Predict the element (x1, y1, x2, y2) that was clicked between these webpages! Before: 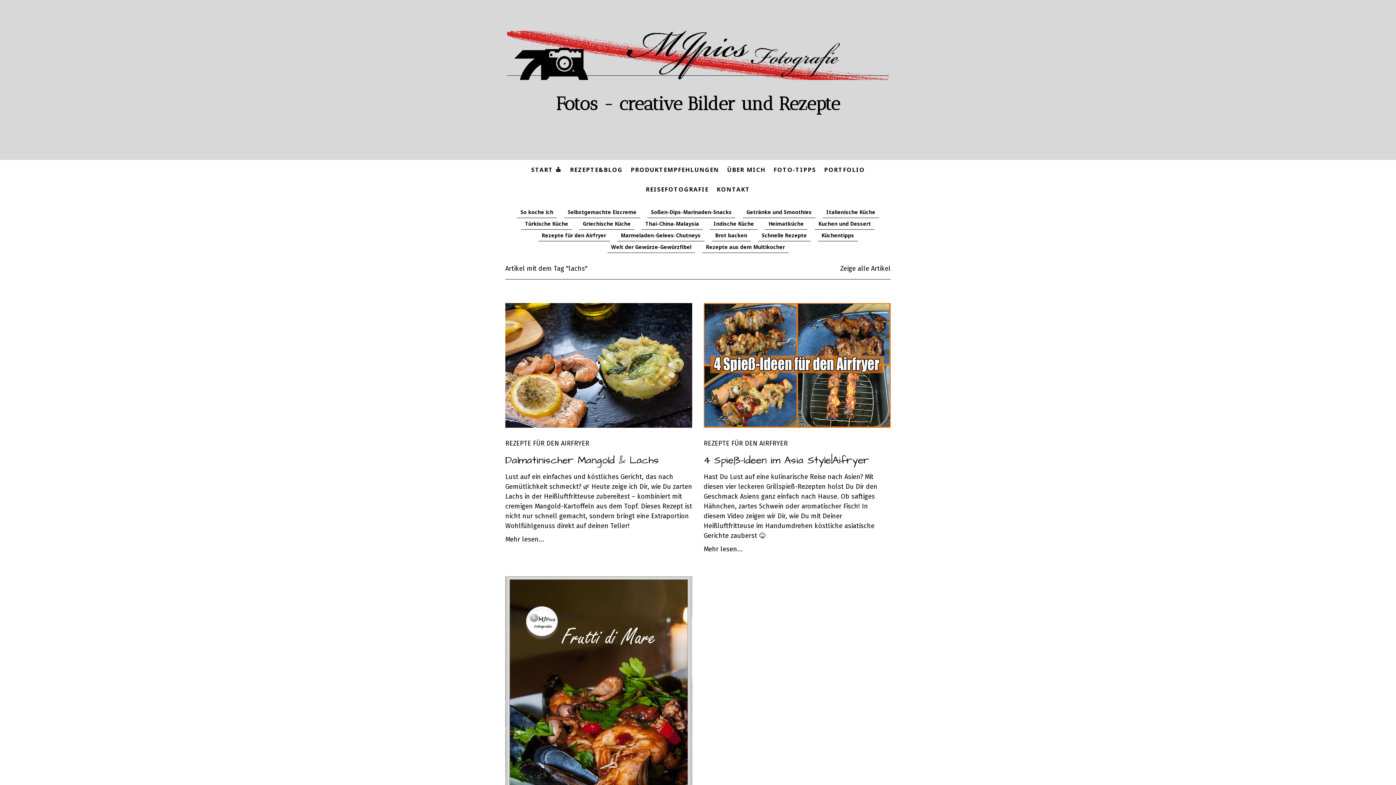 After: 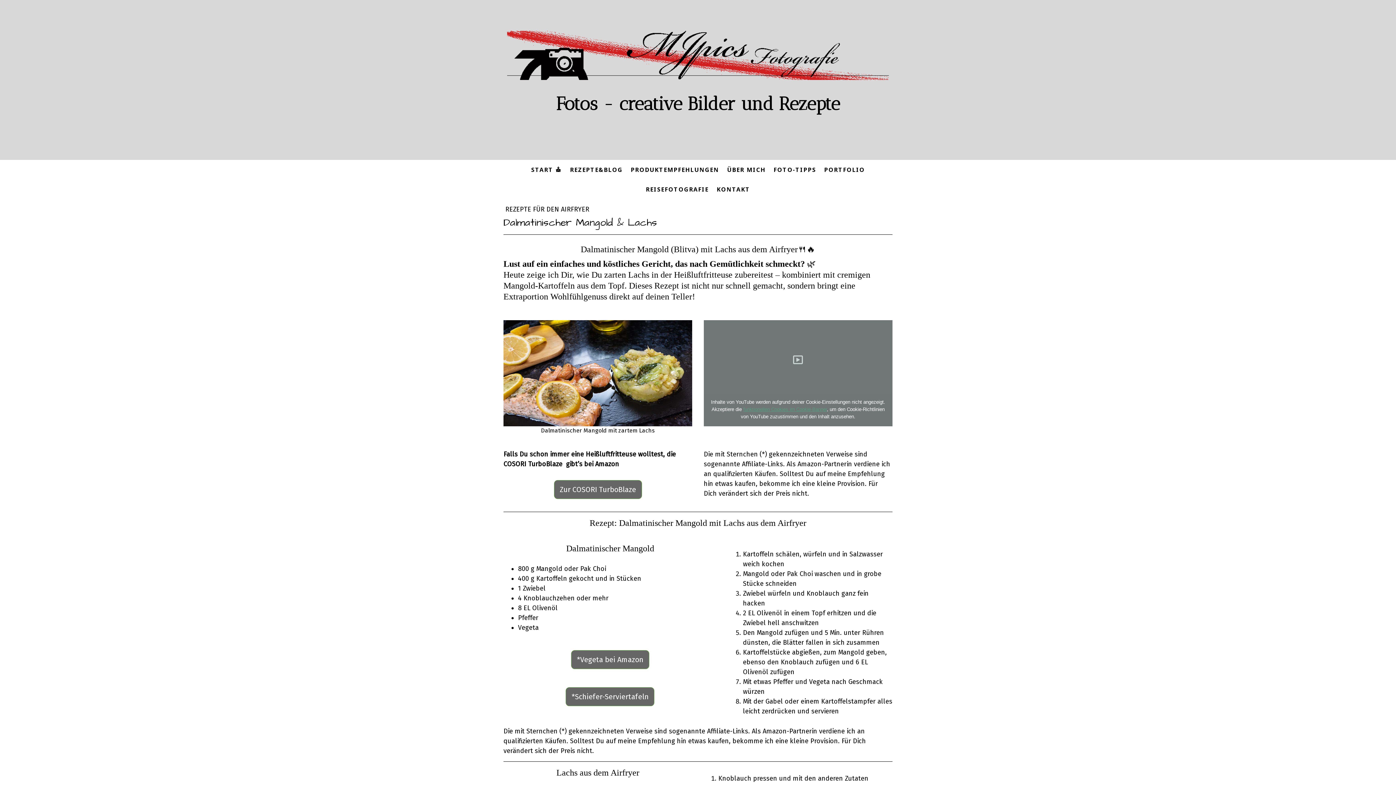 Action: bbox: (505, 304, 692, 312)